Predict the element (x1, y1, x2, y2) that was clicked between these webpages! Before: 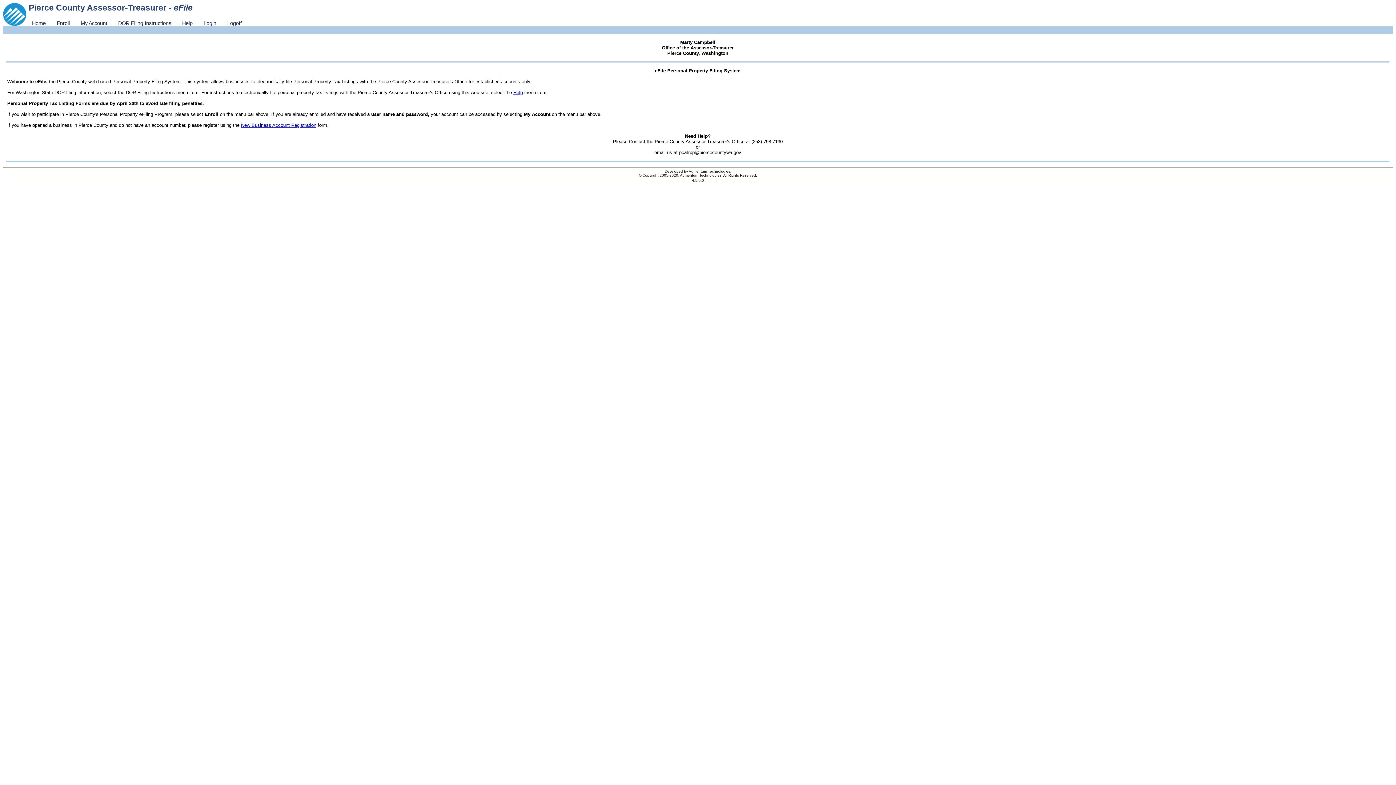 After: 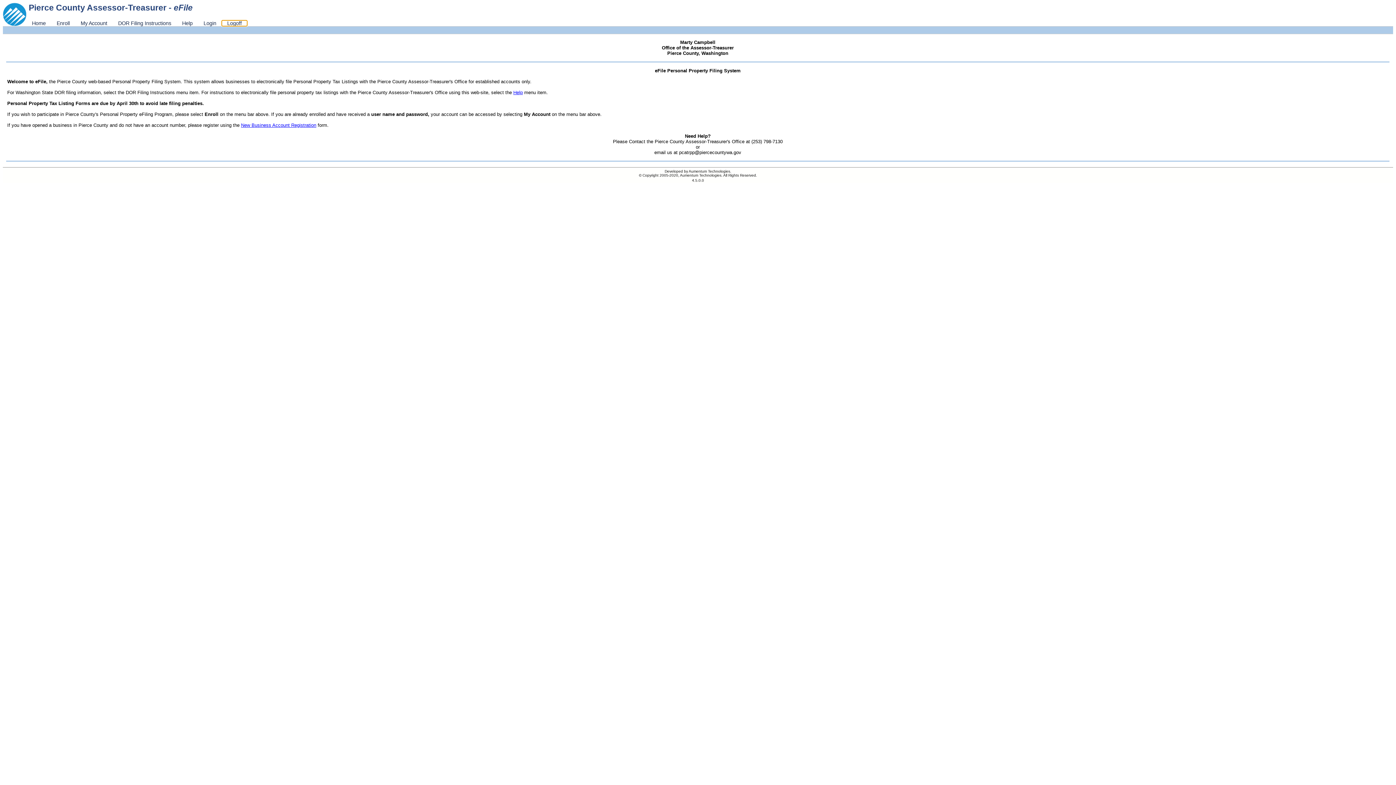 Action: label: Logoff bbox: (221, 20, 247, 26)